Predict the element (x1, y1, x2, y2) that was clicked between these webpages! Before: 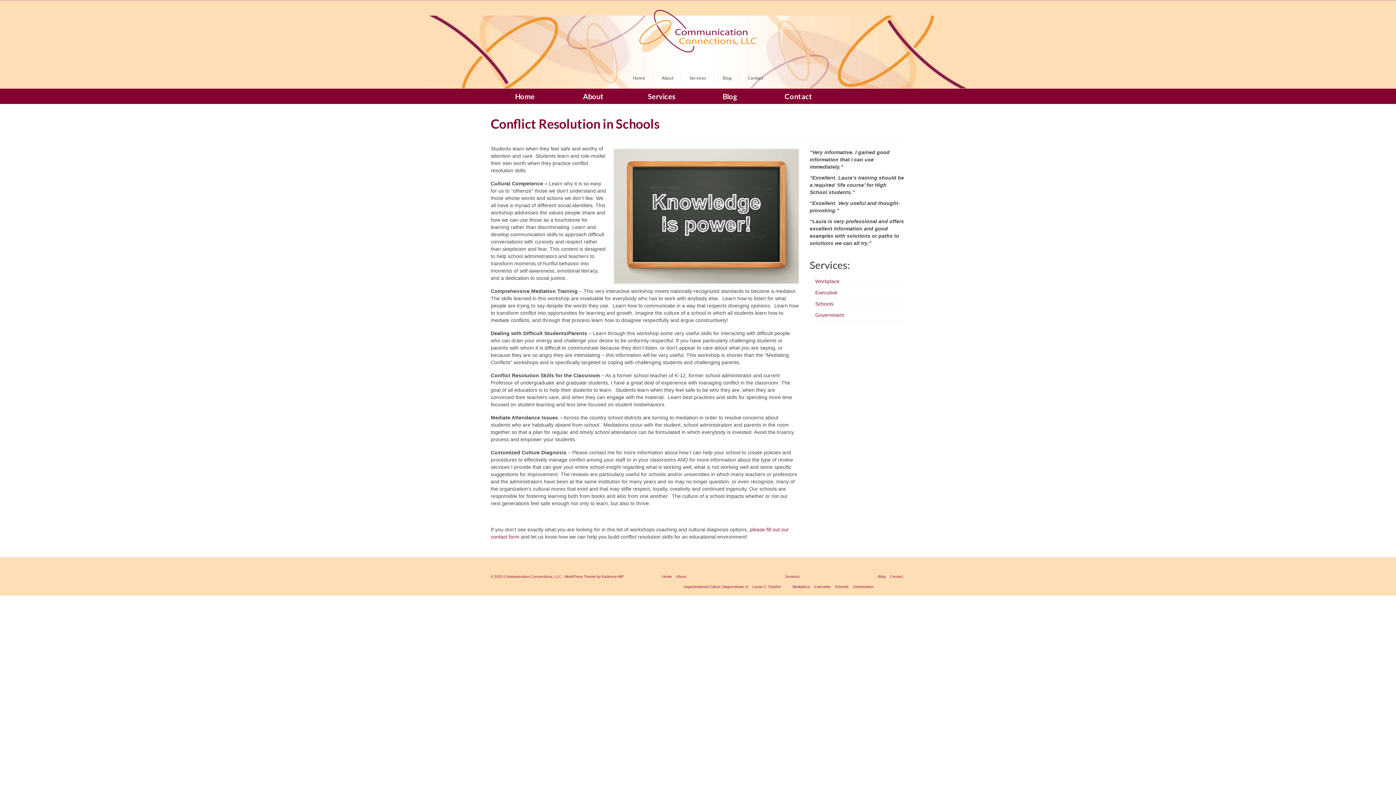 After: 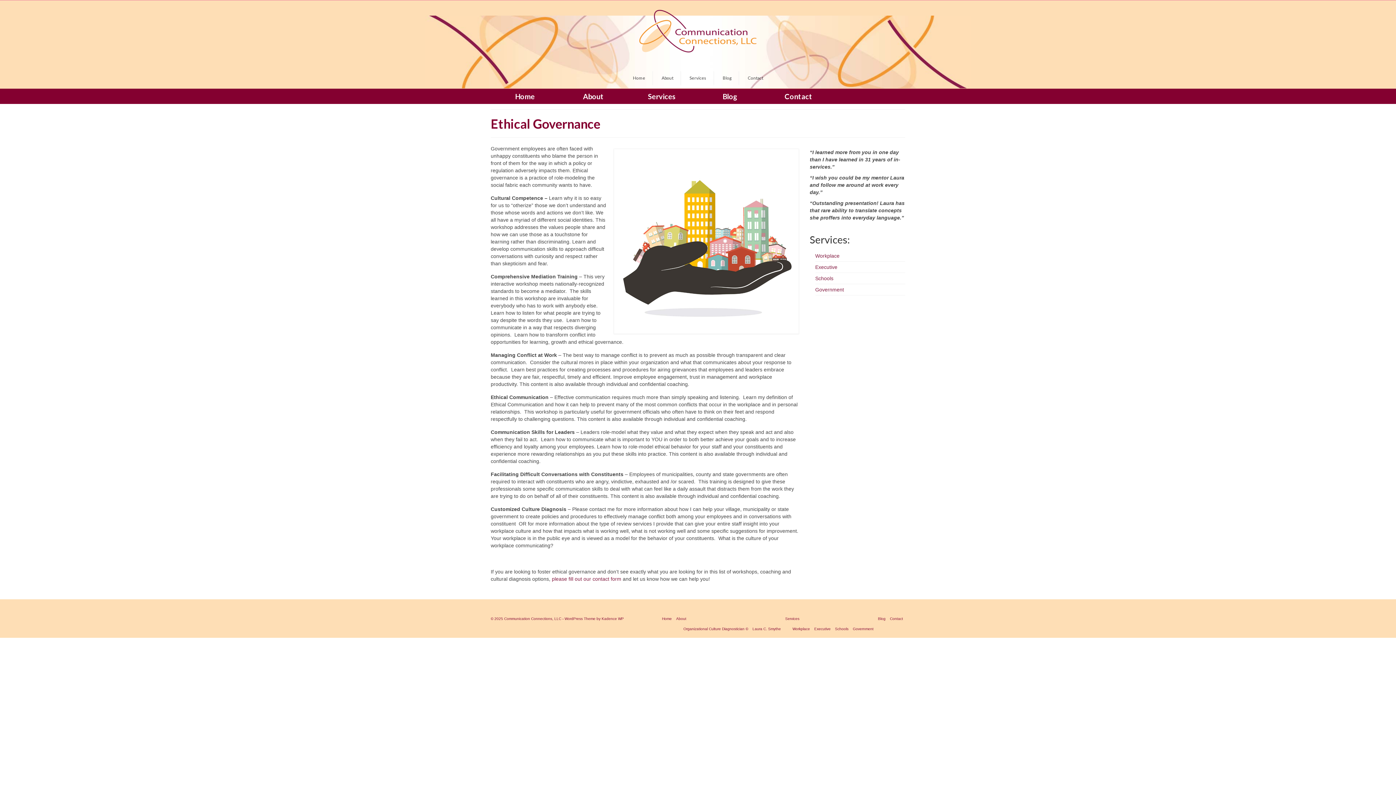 Action: label: Government bbox: (815, 312, 844, 318)